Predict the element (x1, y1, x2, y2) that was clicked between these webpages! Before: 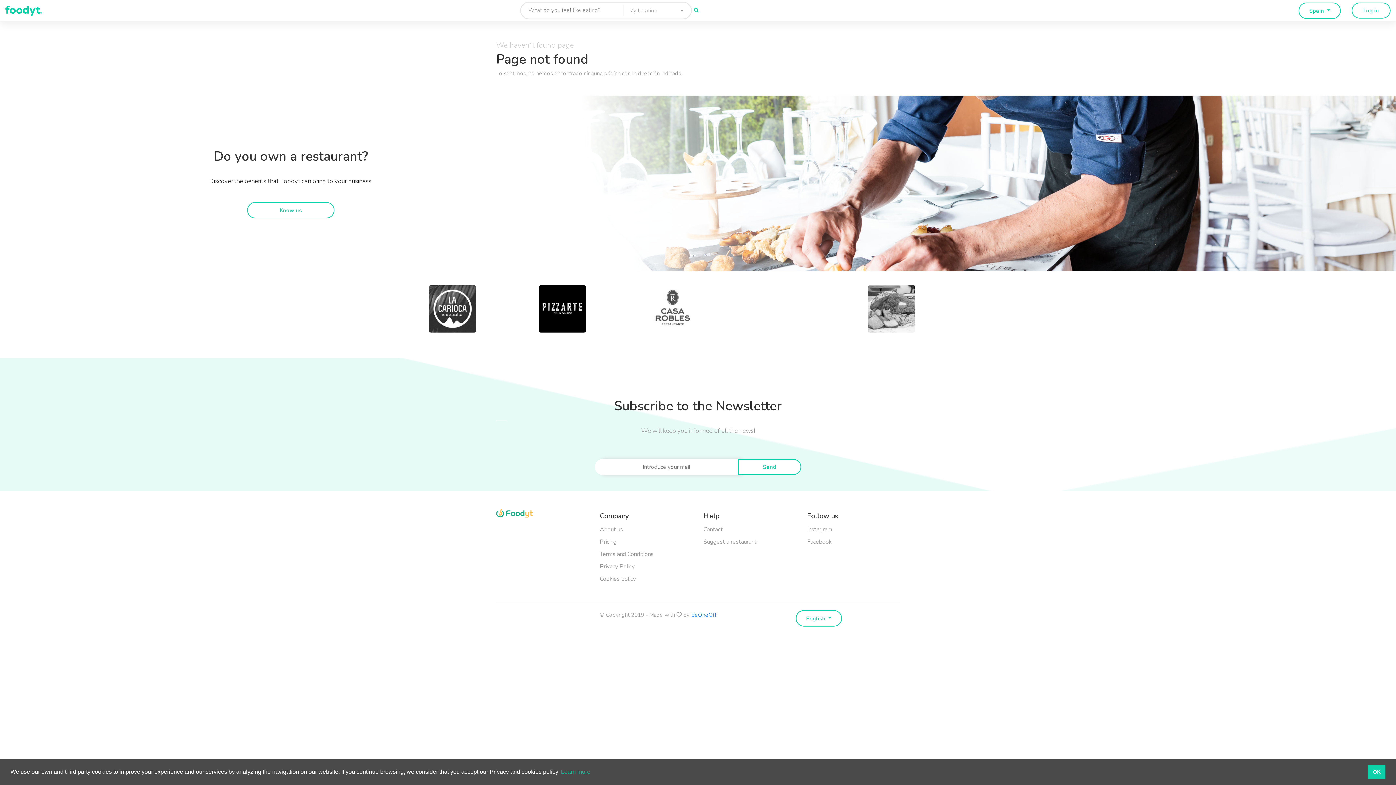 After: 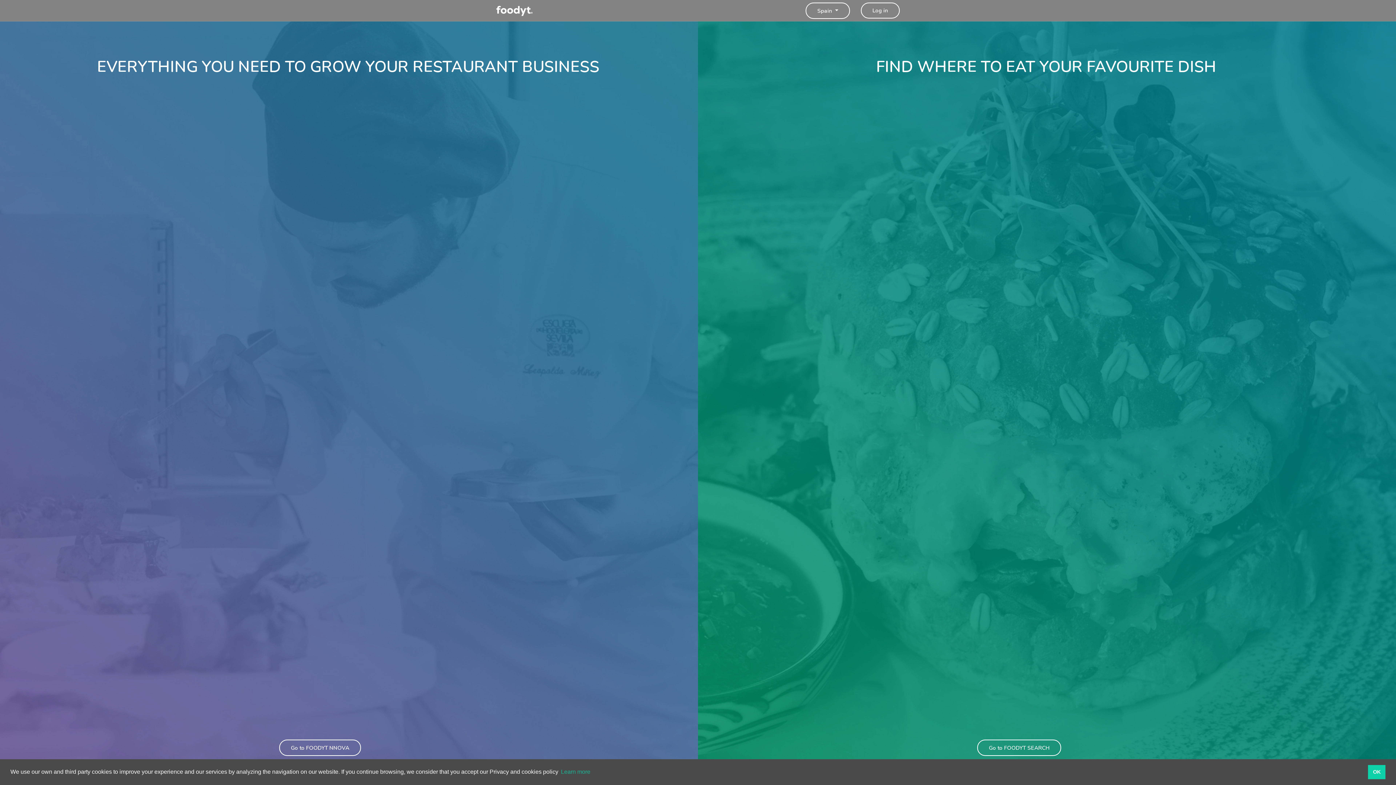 Action: bbox: (5, 0, 41, 21)